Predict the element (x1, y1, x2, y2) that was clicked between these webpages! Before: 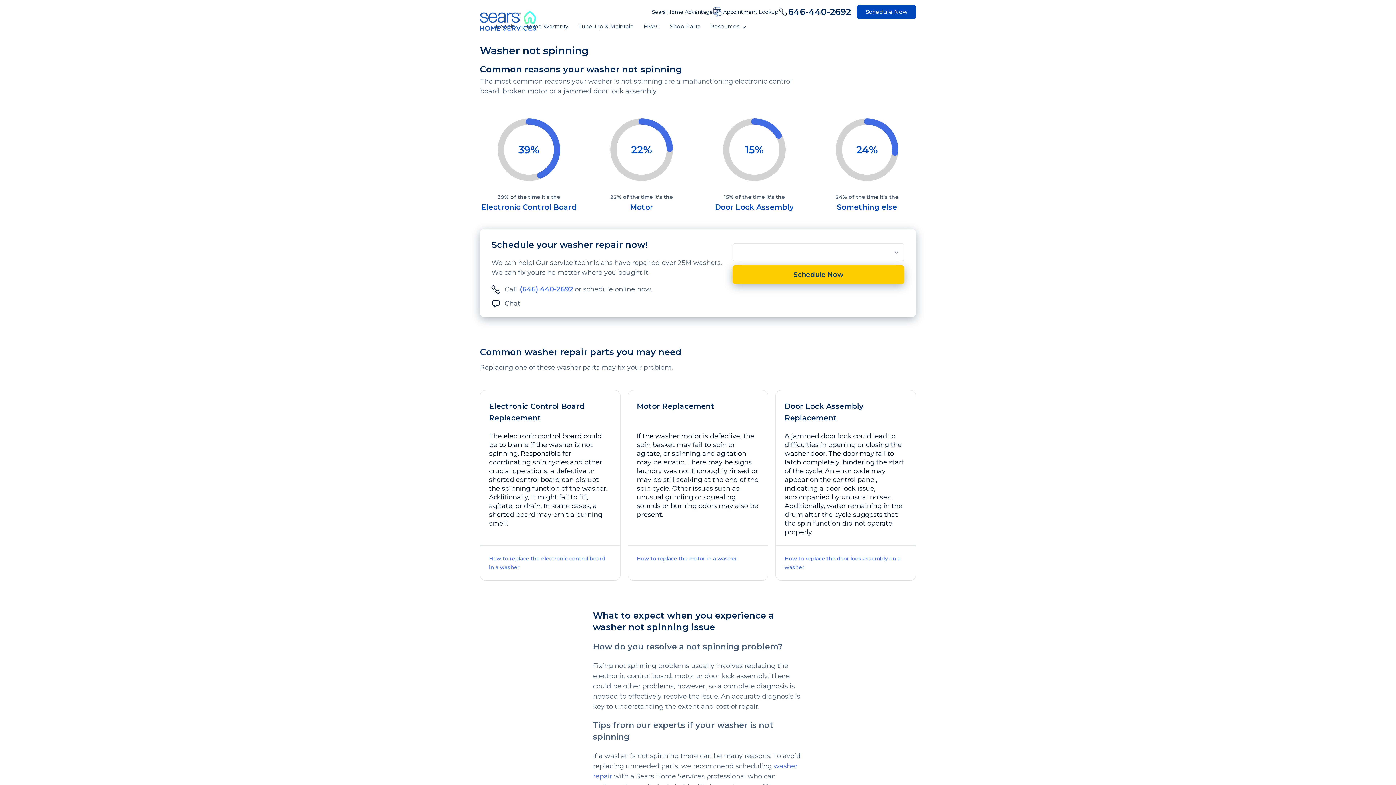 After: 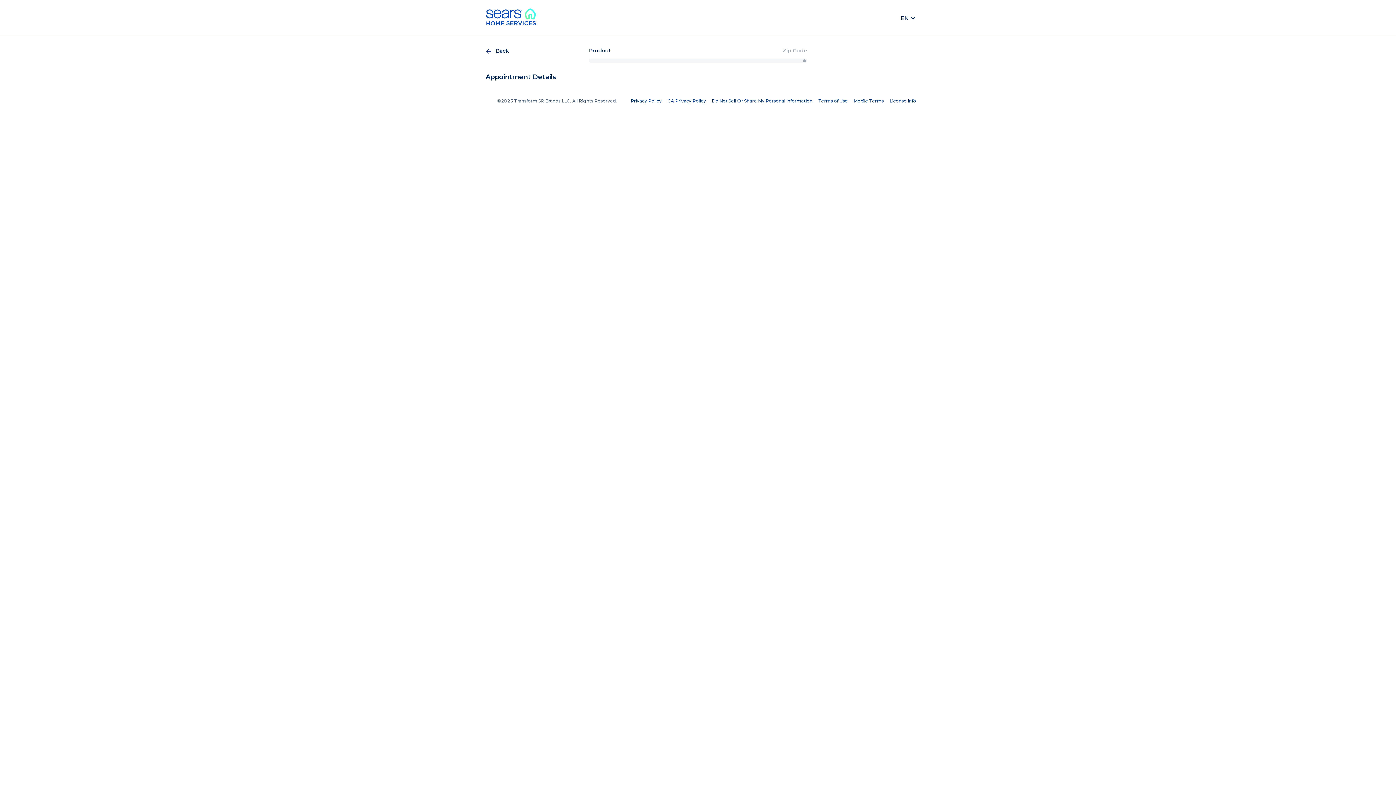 Action: bbox: (857, 4, 916, 19) label: Schedule Now